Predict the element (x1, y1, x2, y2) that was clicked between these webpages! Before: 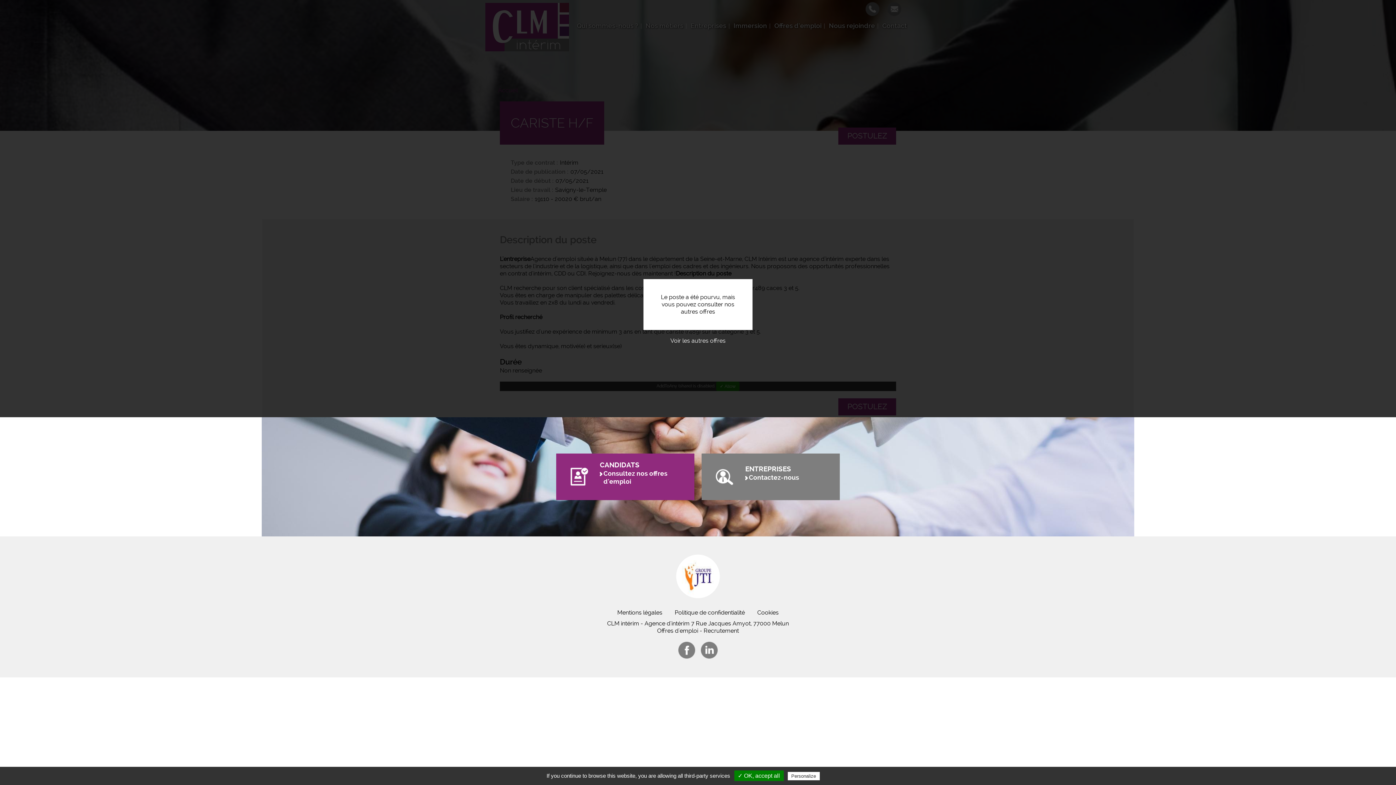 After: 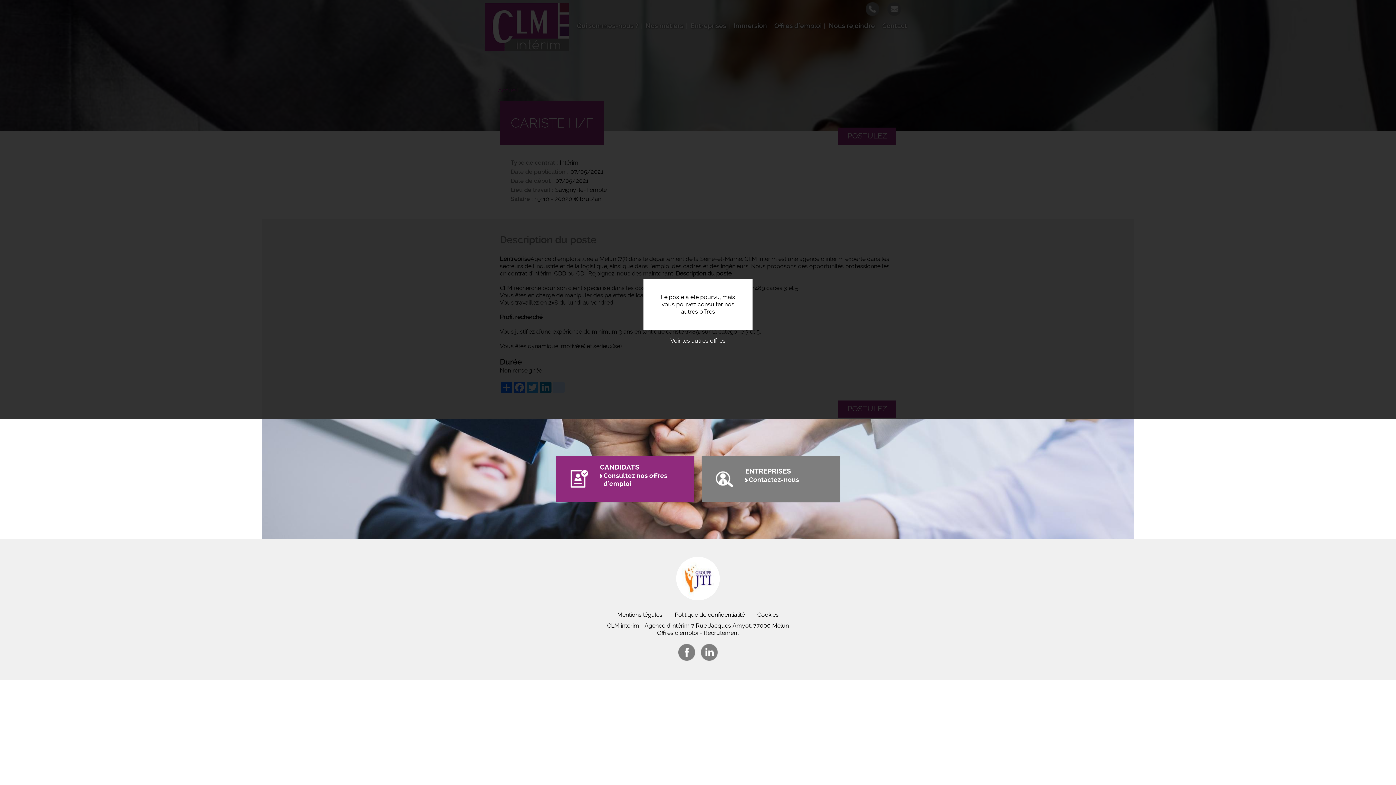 Action: label: ✓ OK, accept all bbox: (734, 770, 783, 781)